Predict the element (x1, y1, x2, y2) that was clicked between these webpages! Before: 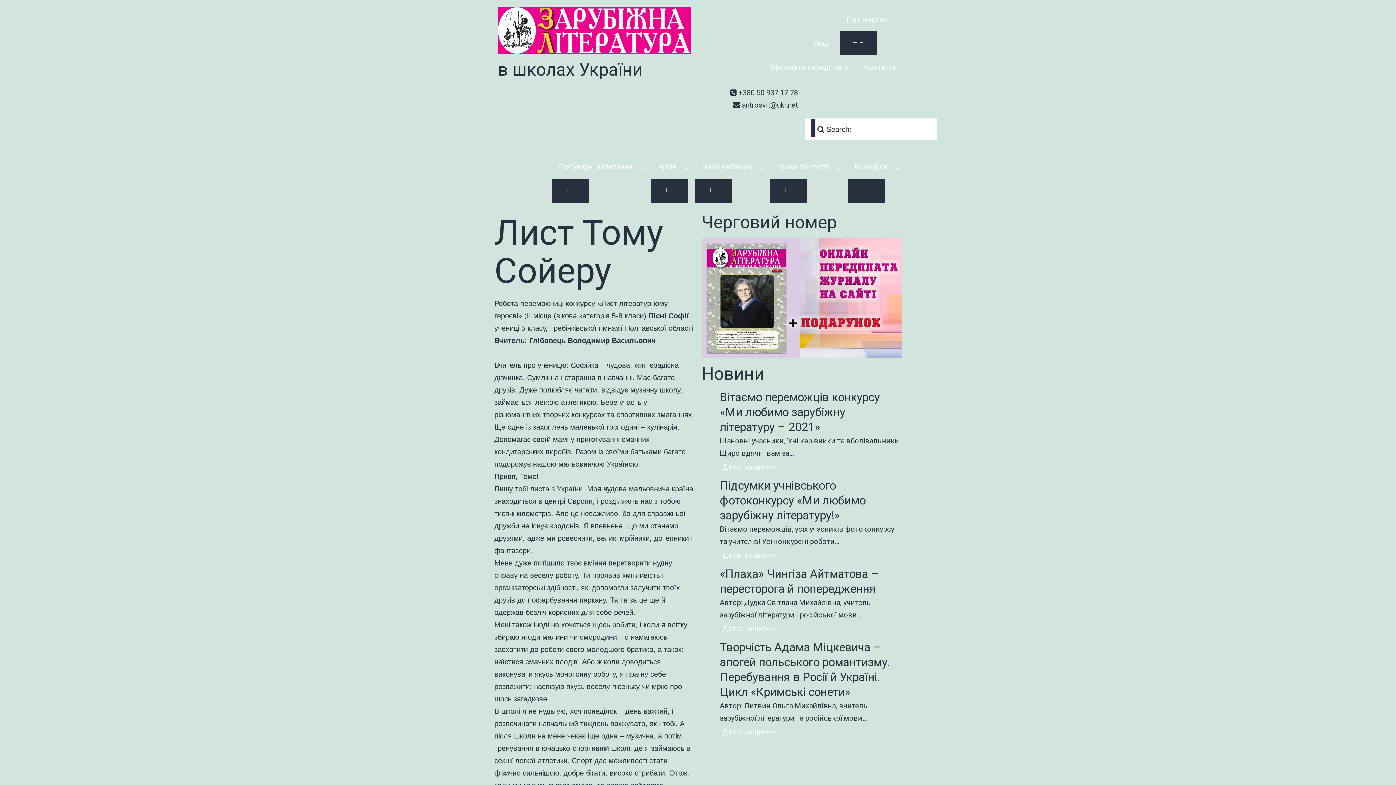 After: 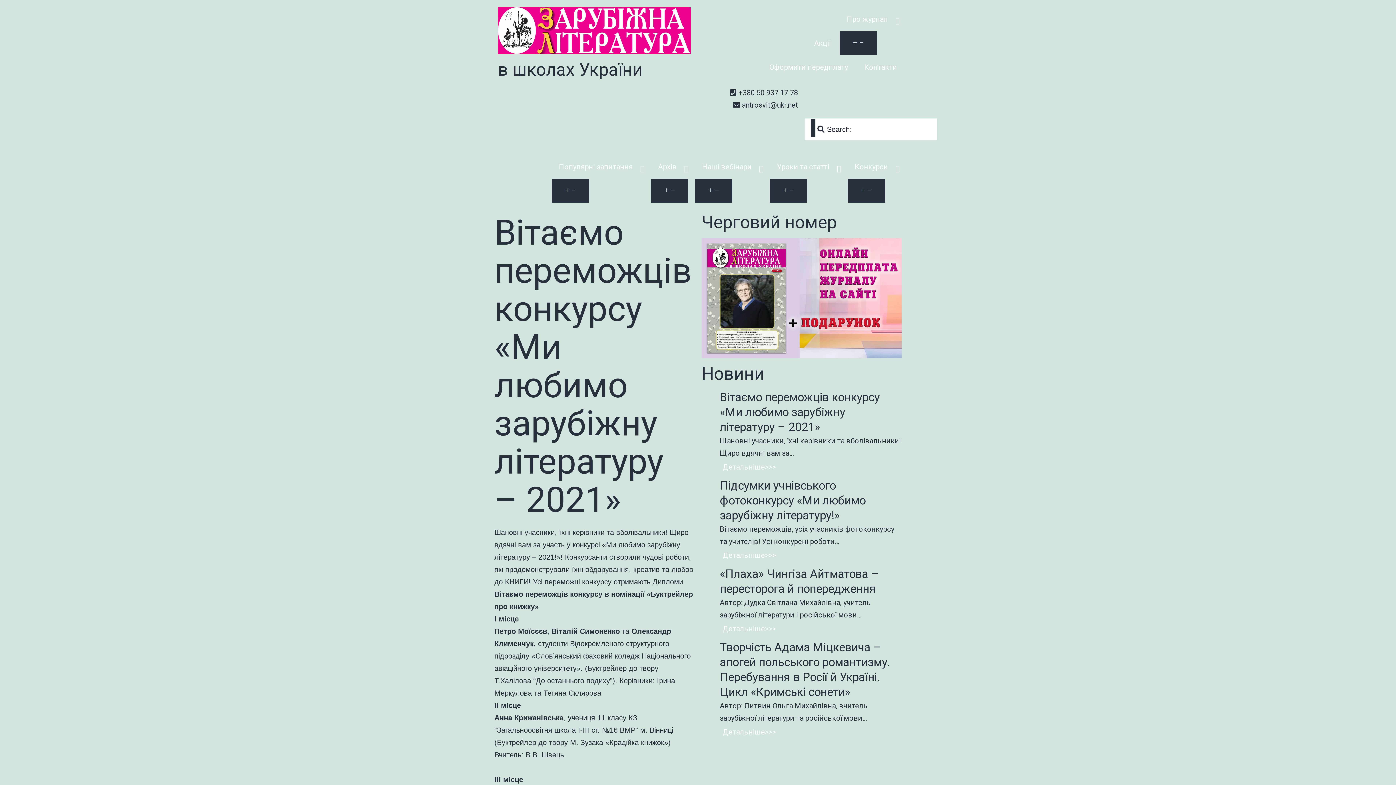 Action: bbox: (720, 390, 901, 434) label: Вітаємо переможців конкурсу «Ми любимо зарубіжну літературу – 2021»